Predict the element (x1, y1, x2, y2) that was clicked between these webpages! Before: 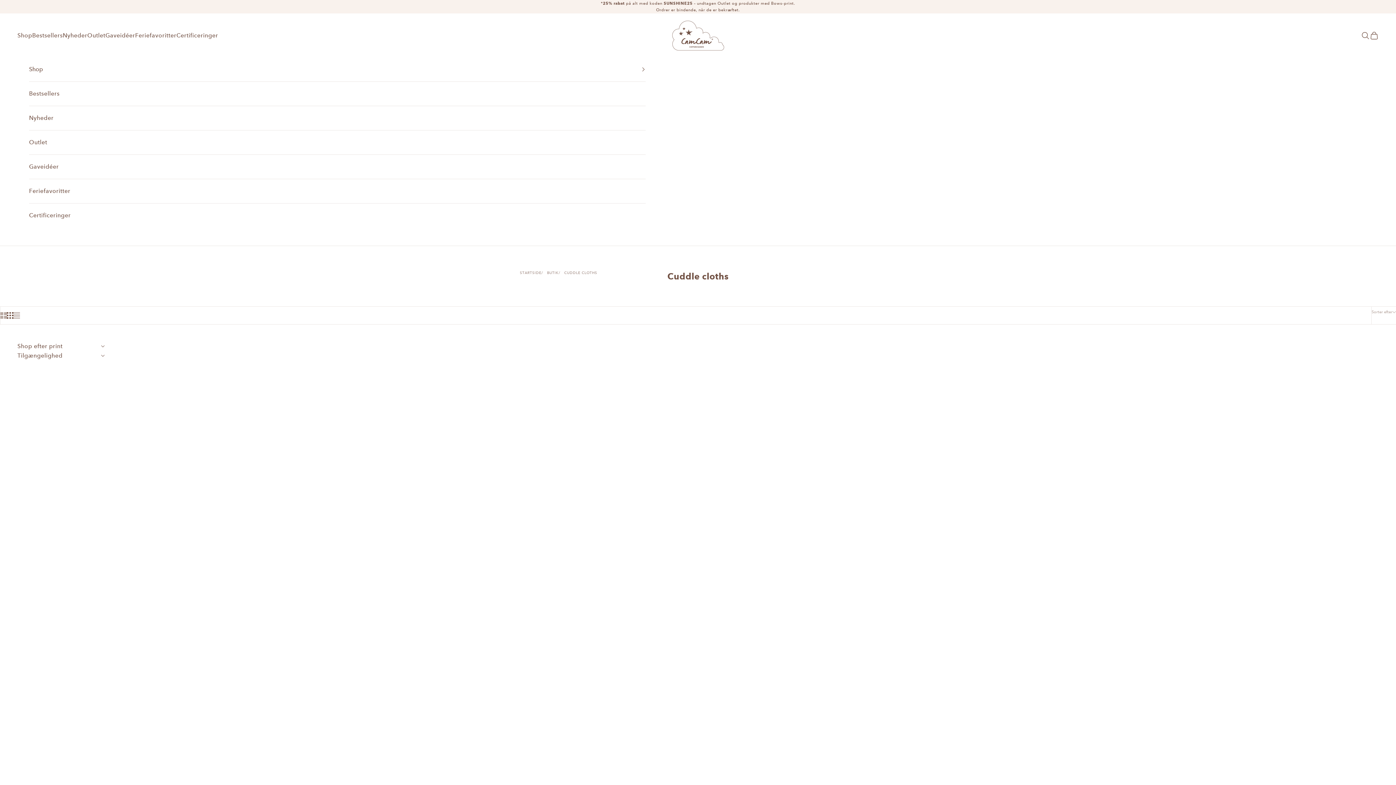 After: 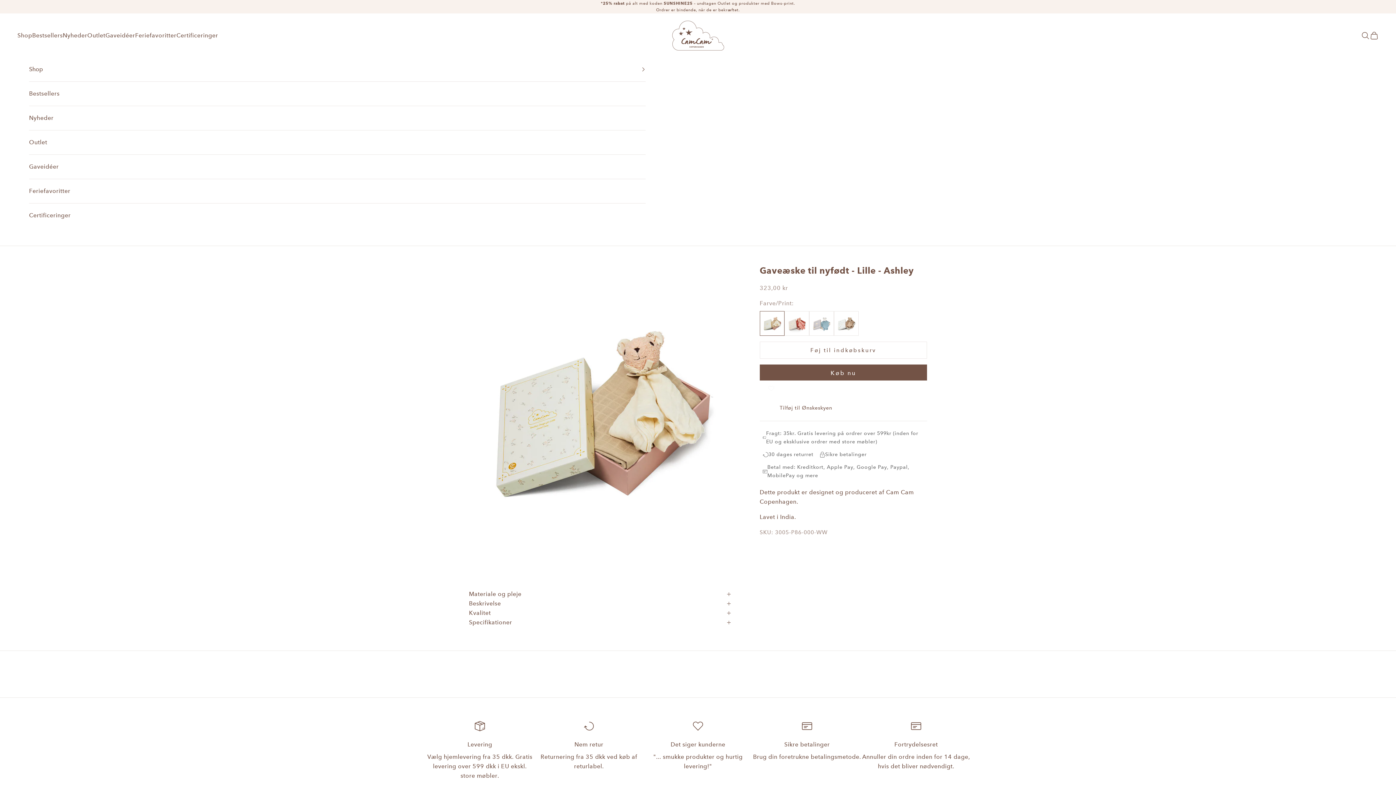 Action: bbox: (542, 647, 640, 656) label: Gaveæske til nyfødt - Lille - Ashley